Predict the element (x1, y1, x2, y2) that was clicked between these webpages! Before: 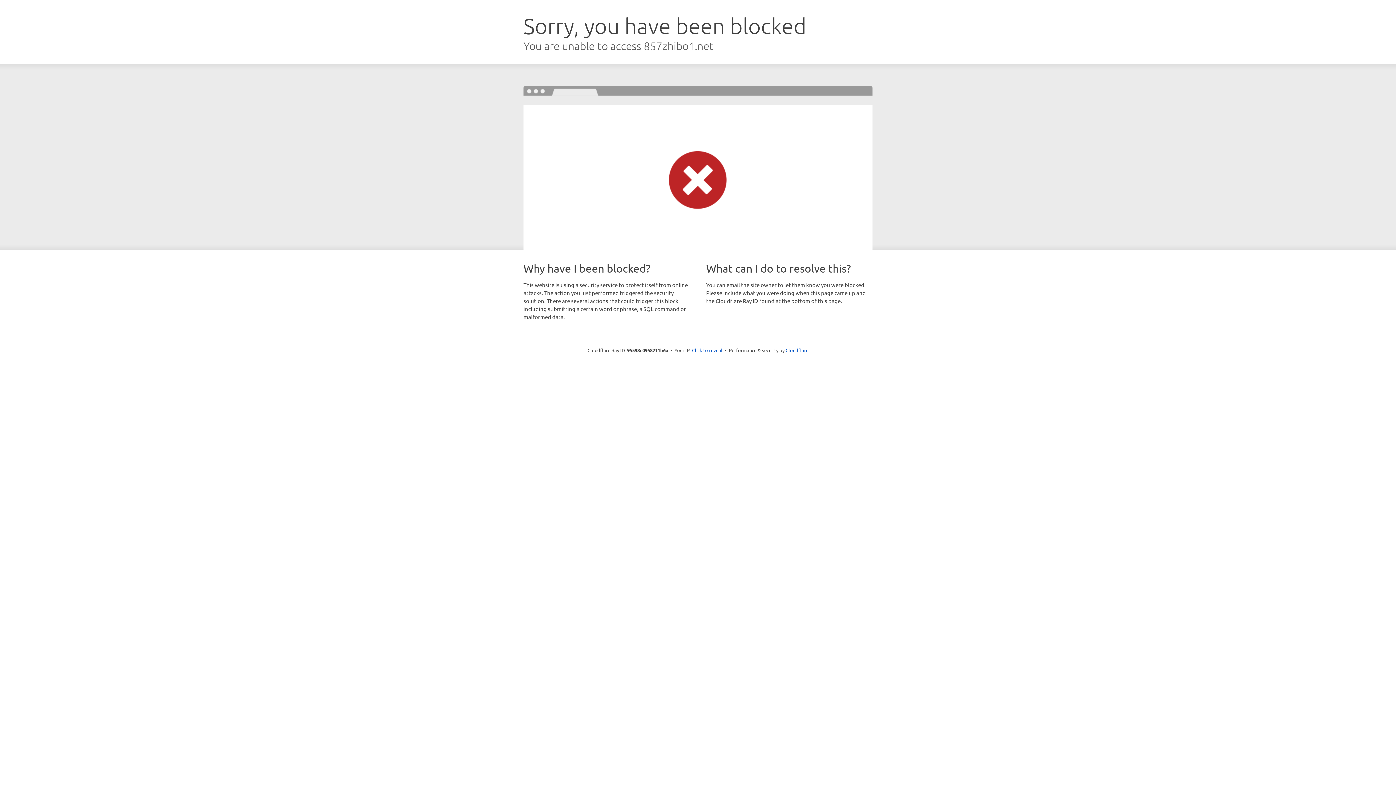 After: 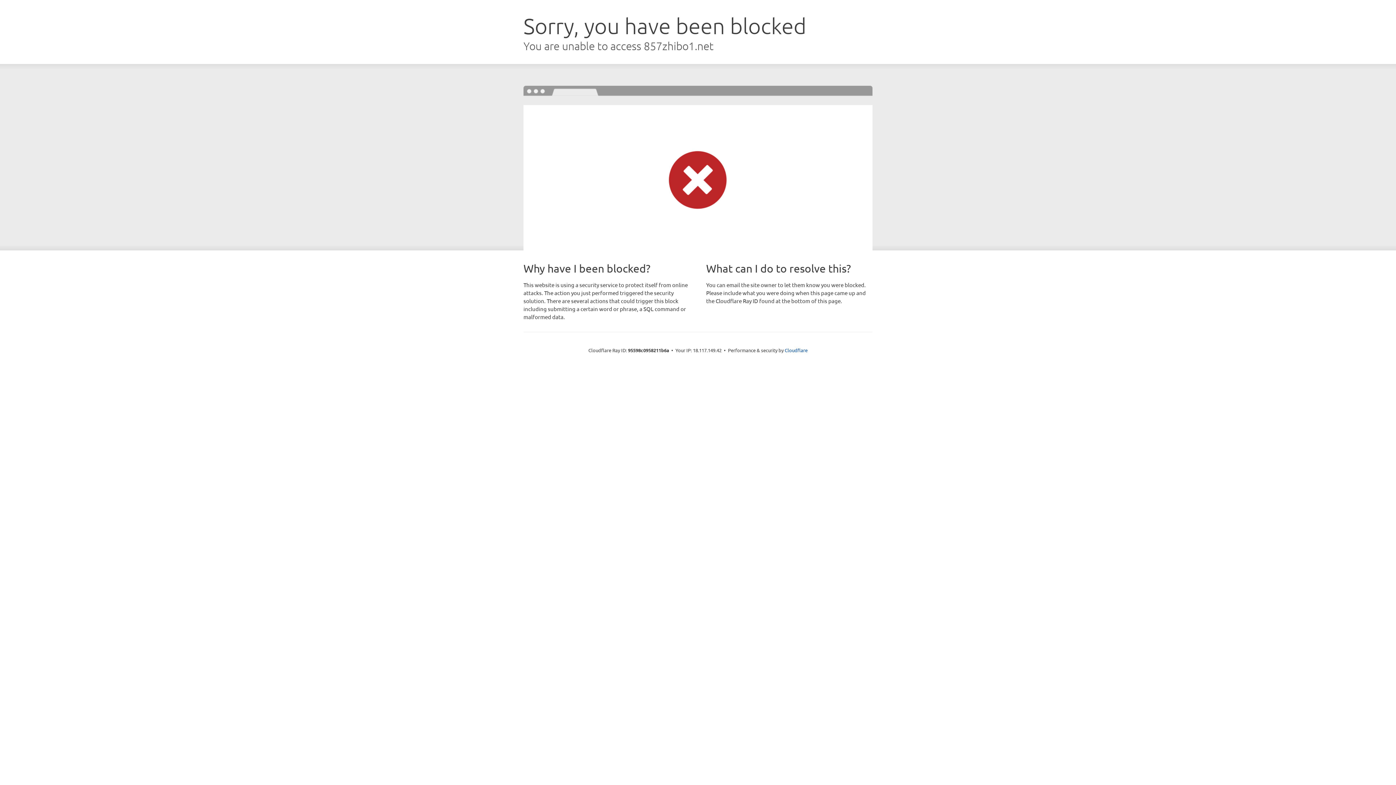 Action: label: Click to reveal bbox: (692, 346, 722, 353)